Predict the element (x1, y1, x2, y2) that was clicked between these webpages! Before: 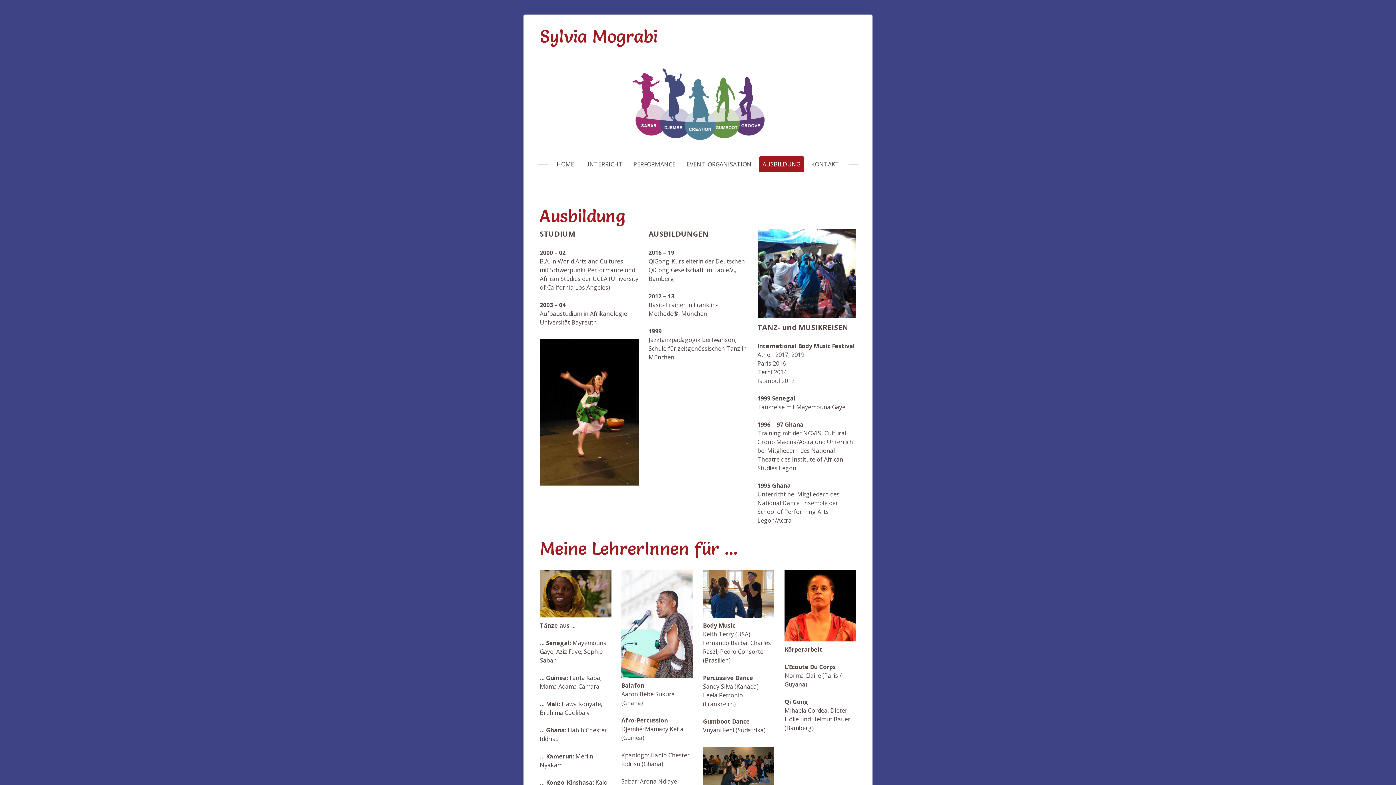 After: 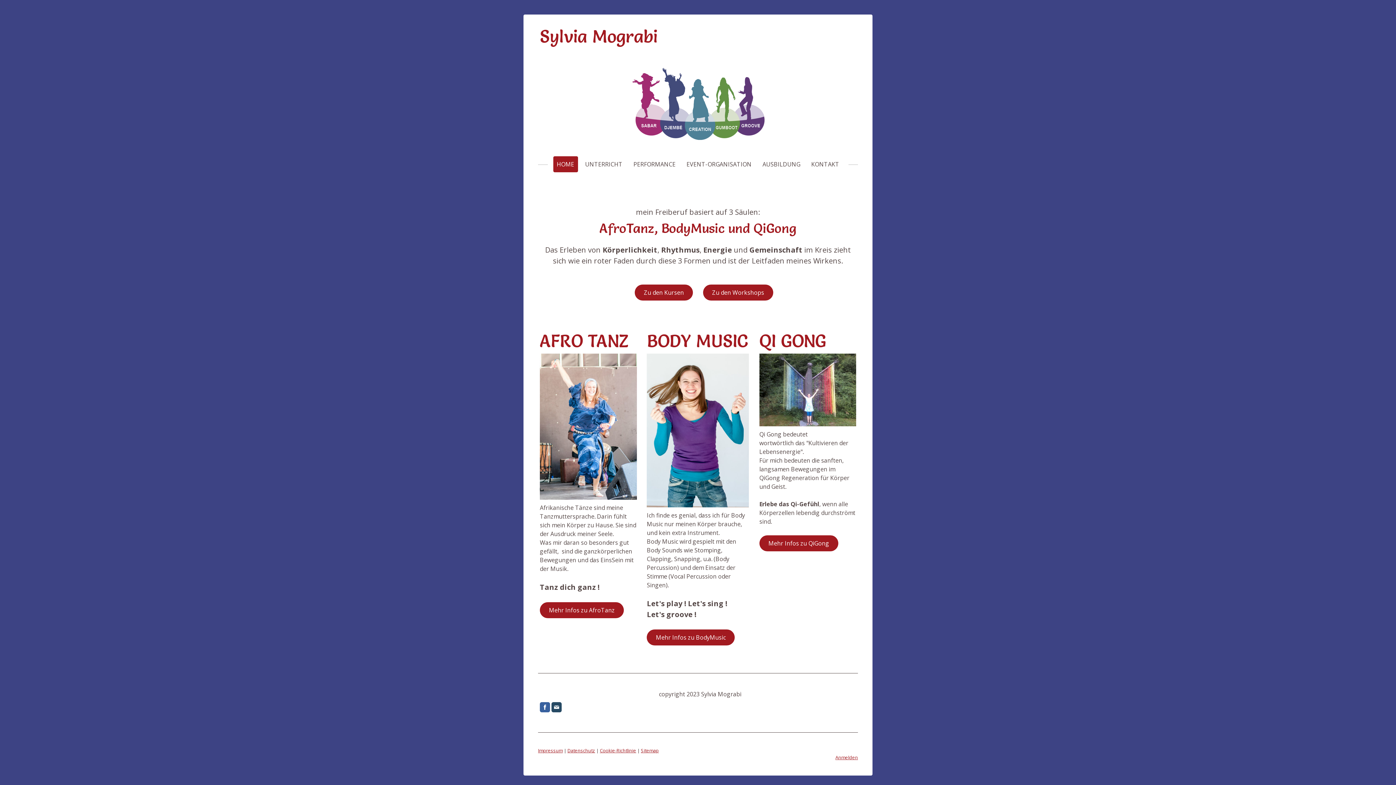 Action: bbox: (553, 156, 578, 172) label: HOME